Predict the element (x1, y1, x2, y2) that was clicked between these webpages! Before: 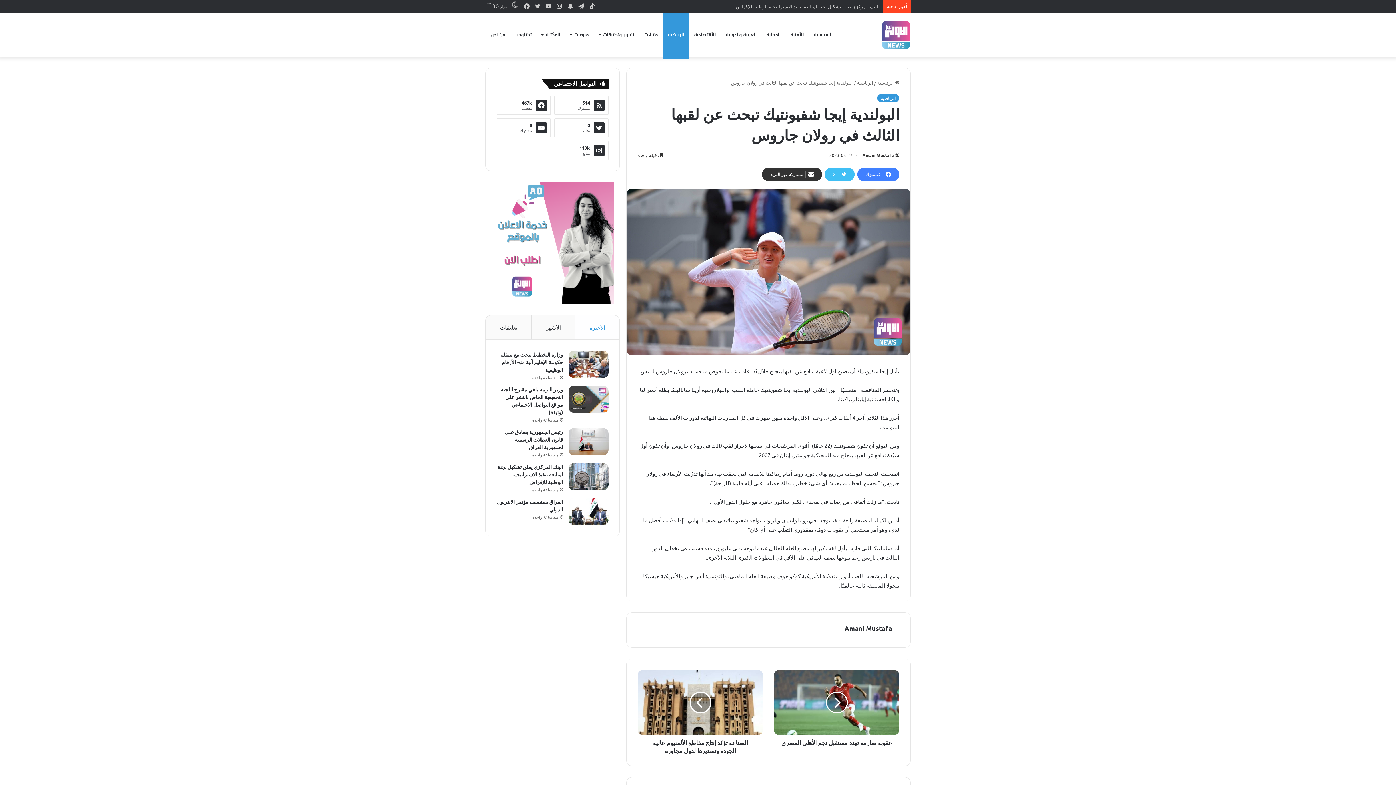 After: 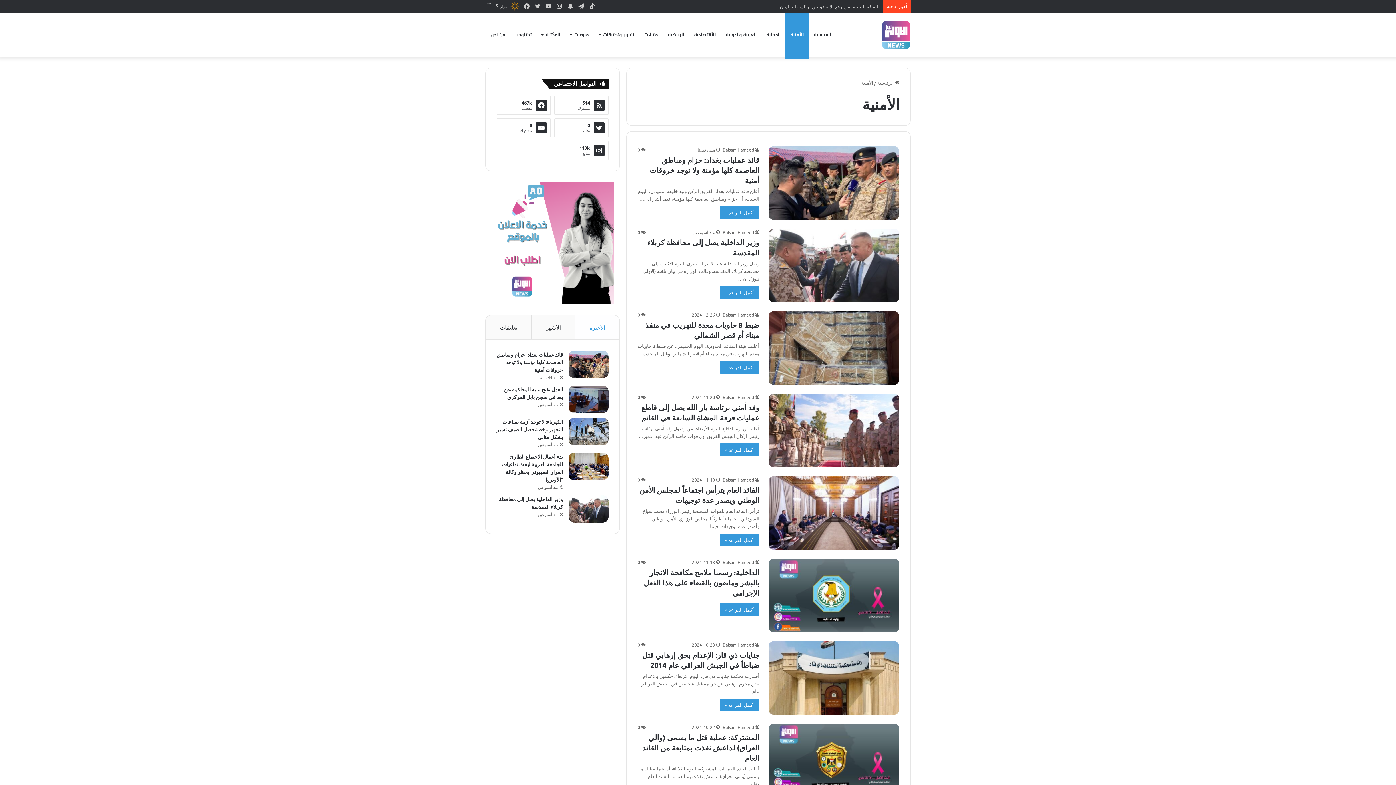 Action: label: الأمنية bbox: (785, 13, 808, 56)